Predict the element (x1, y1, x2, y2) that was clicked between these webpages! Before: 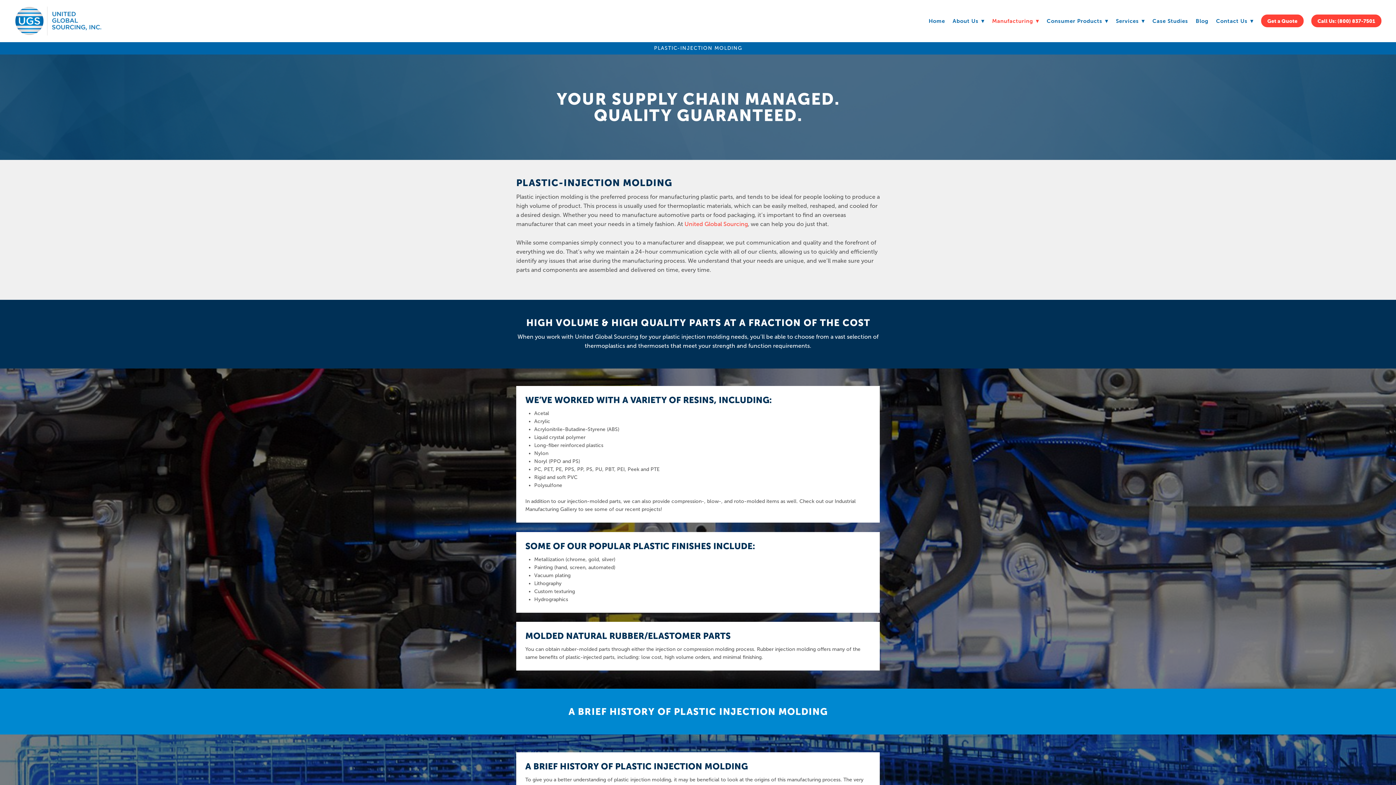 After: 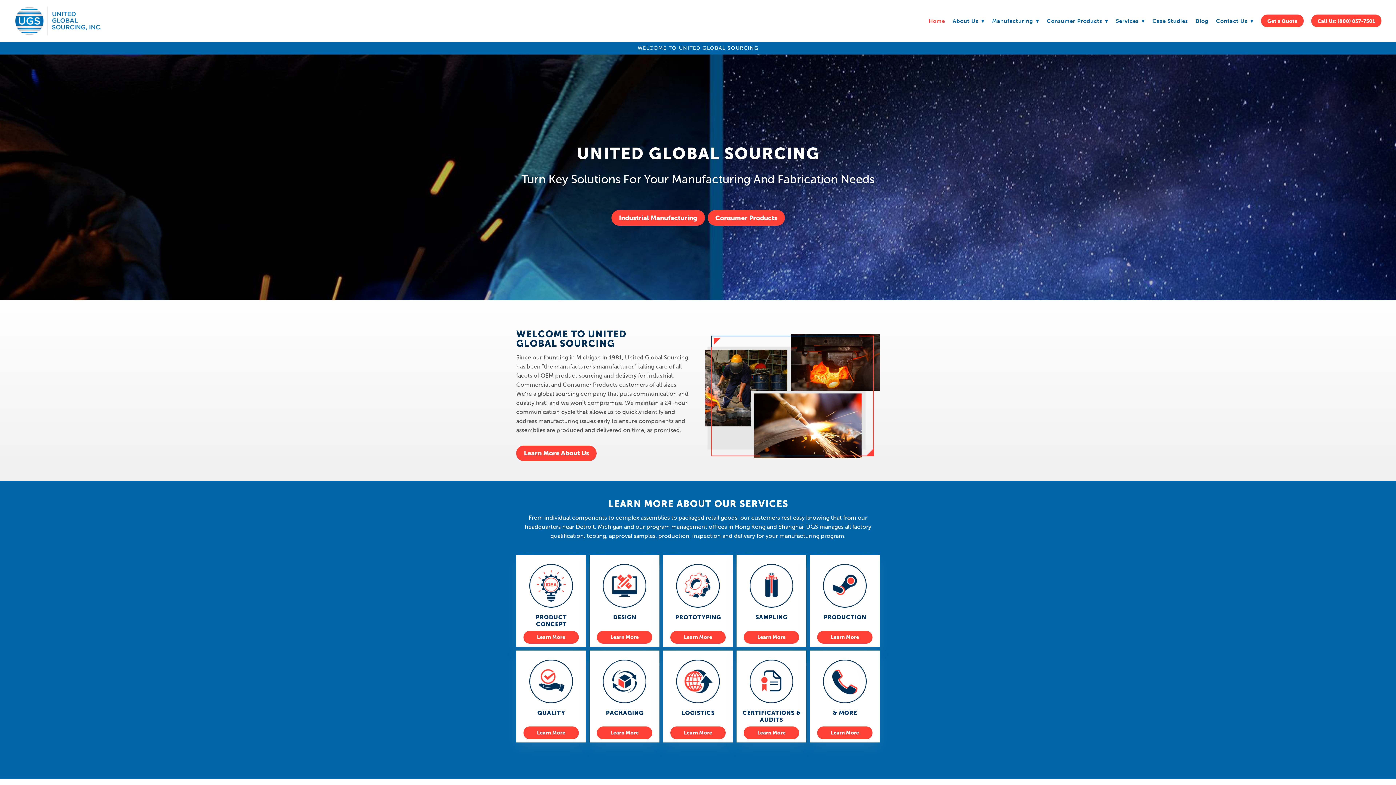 Action: bbox: (684, 221, 748, 227) label: United Global Sourcing